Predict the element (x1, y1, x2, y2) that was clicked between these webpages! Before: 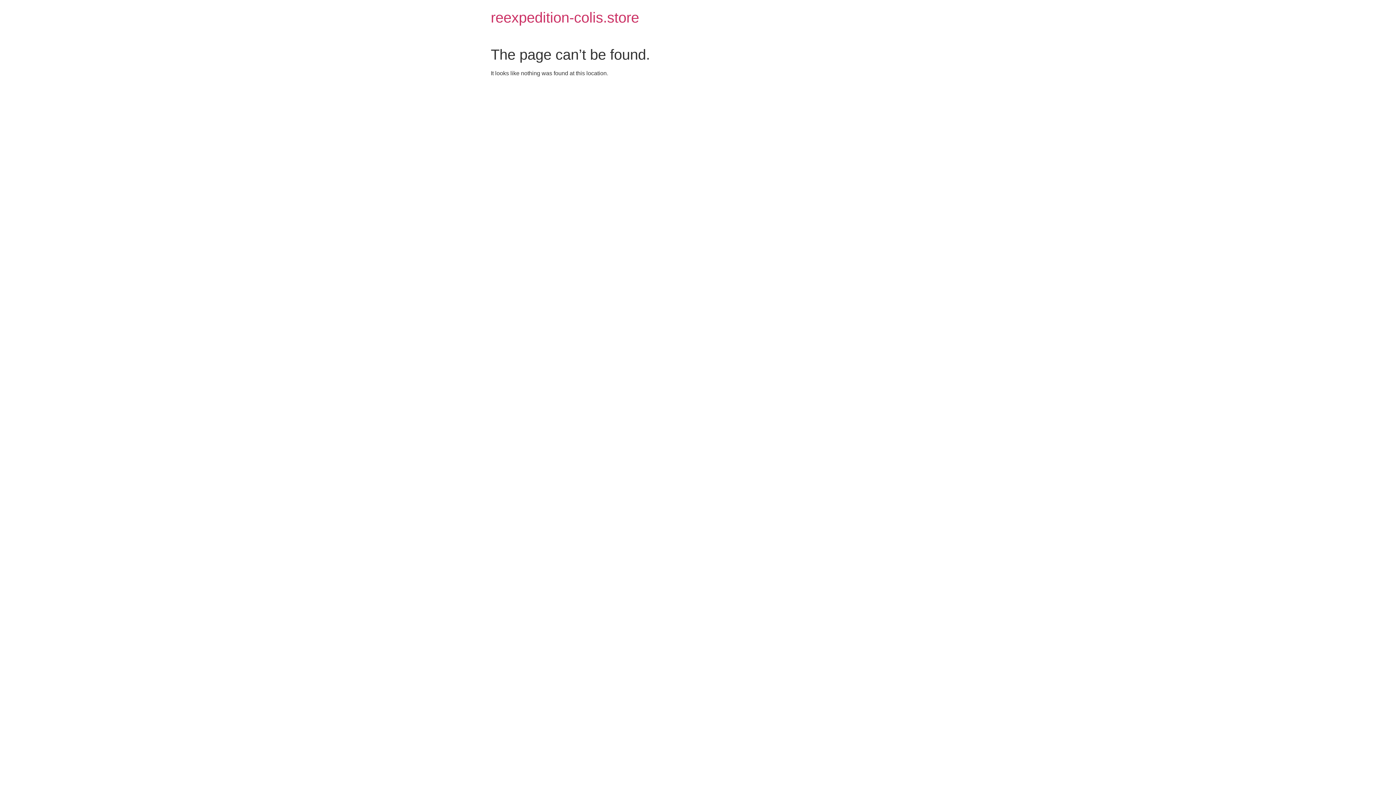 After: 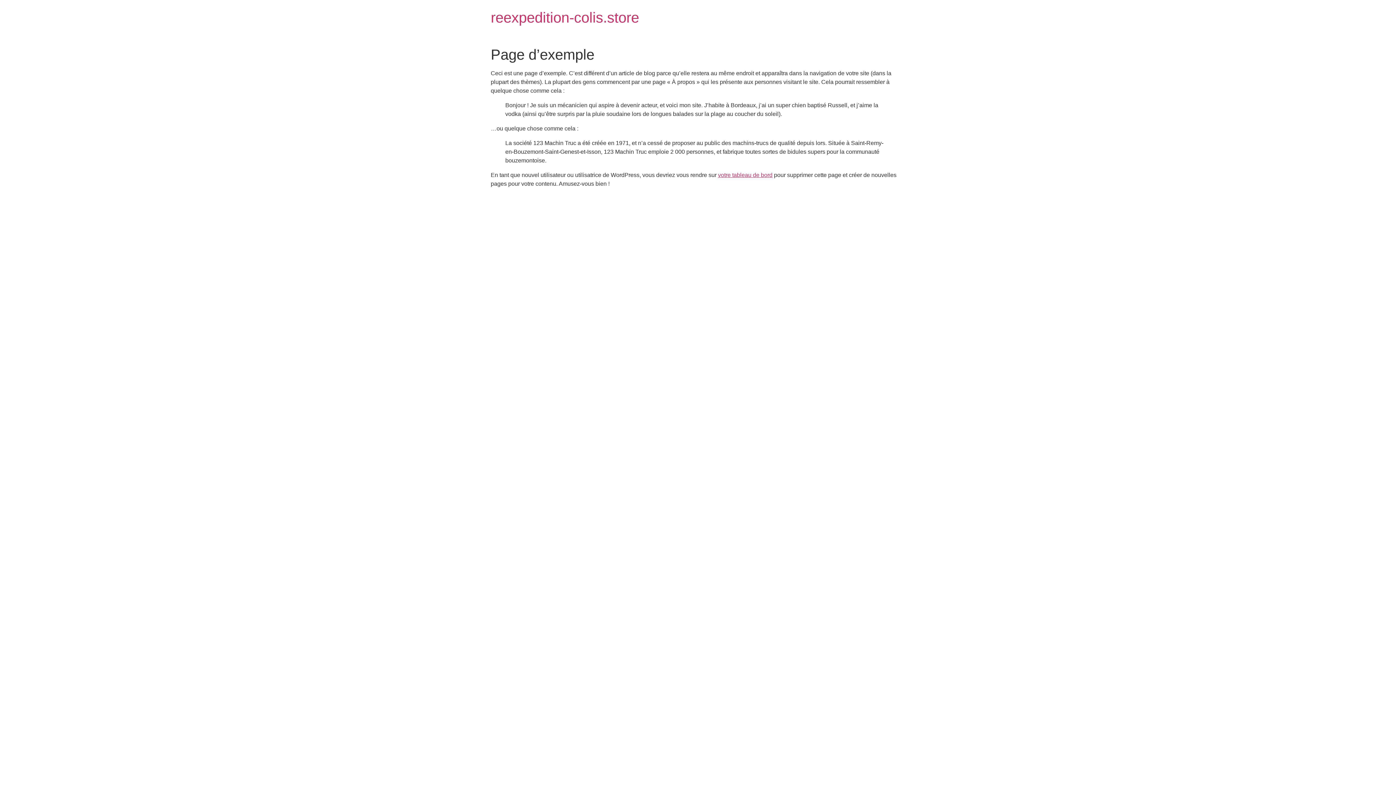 Action: label: reexpedition-colis.store bbox: (490, 9, 639, 25)